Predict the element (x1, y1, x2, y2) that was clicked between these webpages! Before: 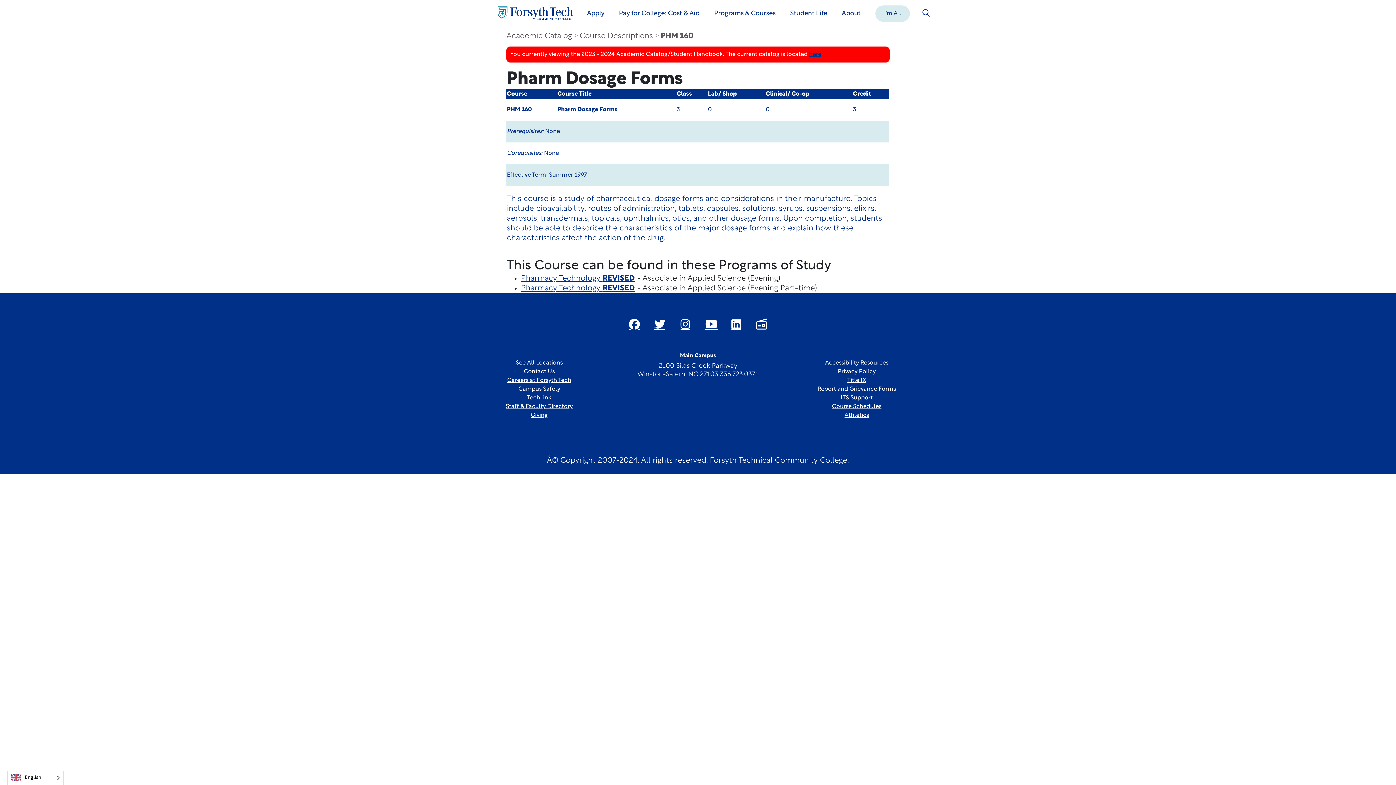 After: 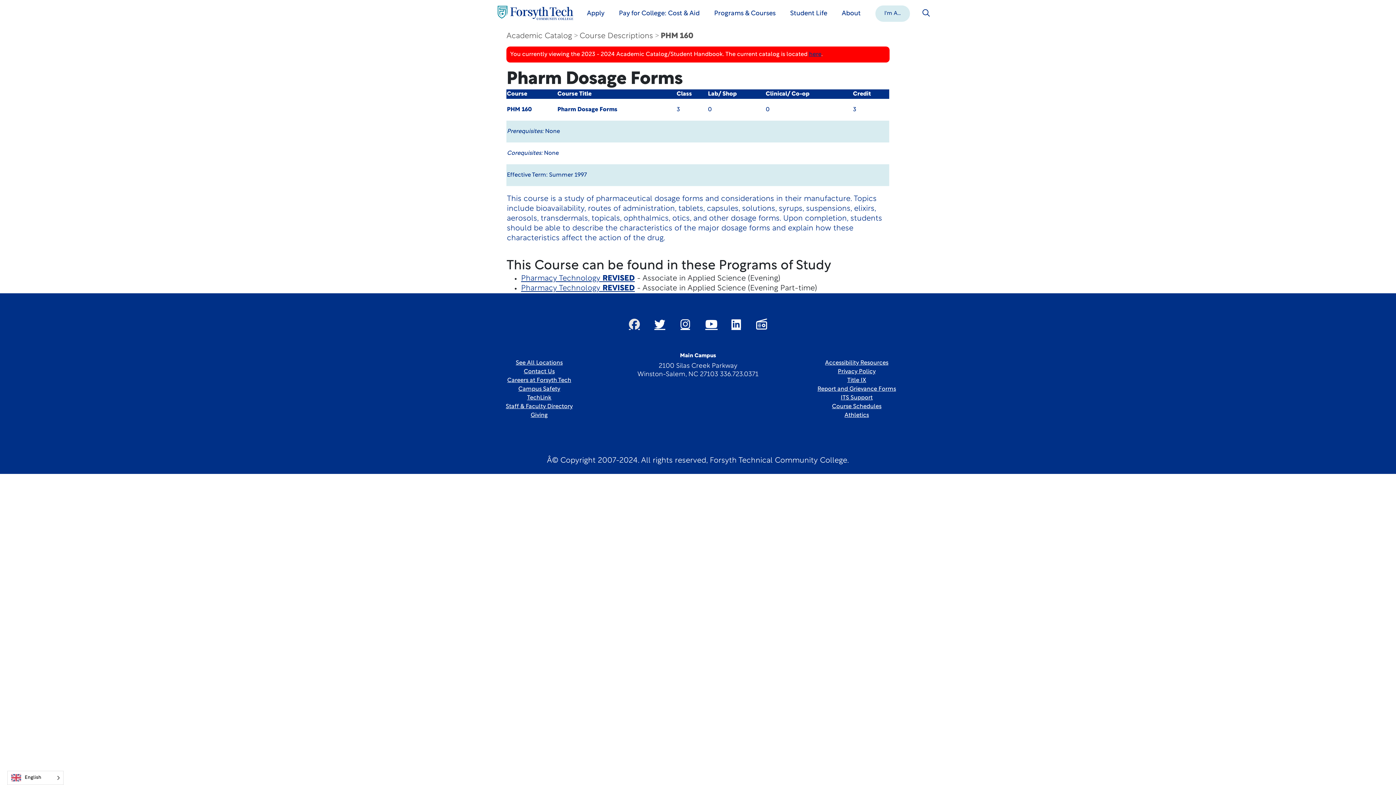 Action: label: Facebook bbox: (621, 311, 647, 337)